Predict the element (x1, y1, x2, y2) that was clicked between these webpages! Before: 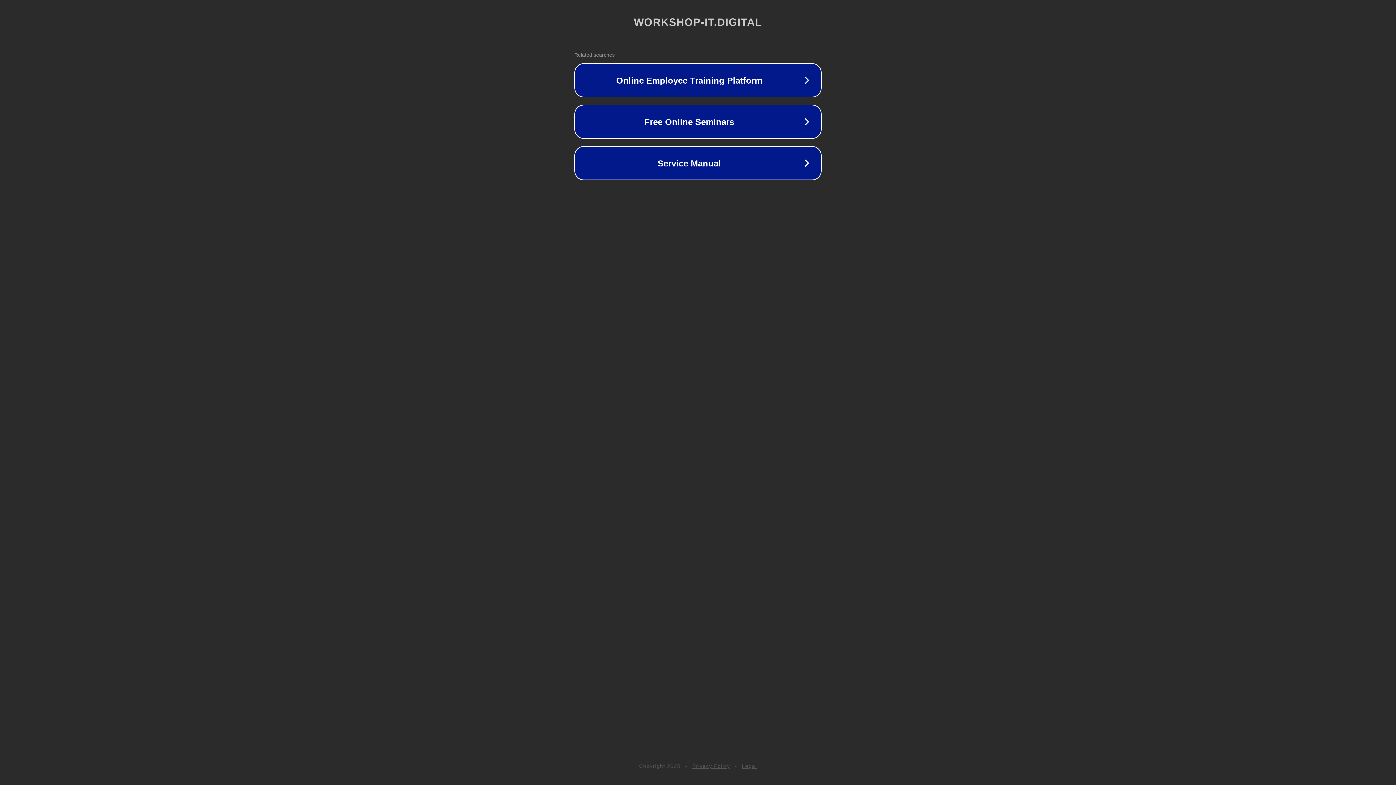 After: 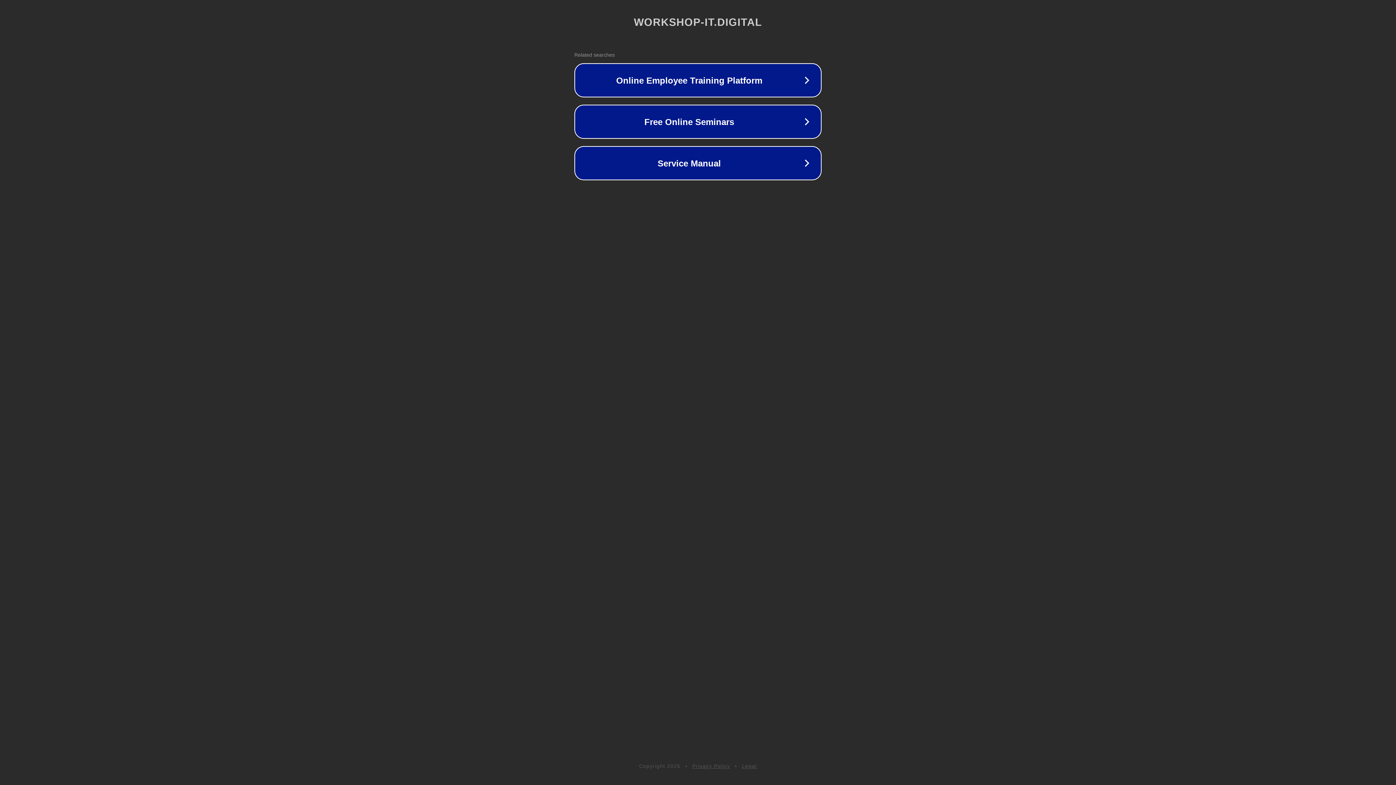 Action: label: Privacy Policy bbox: (692, 763, 730, 769)